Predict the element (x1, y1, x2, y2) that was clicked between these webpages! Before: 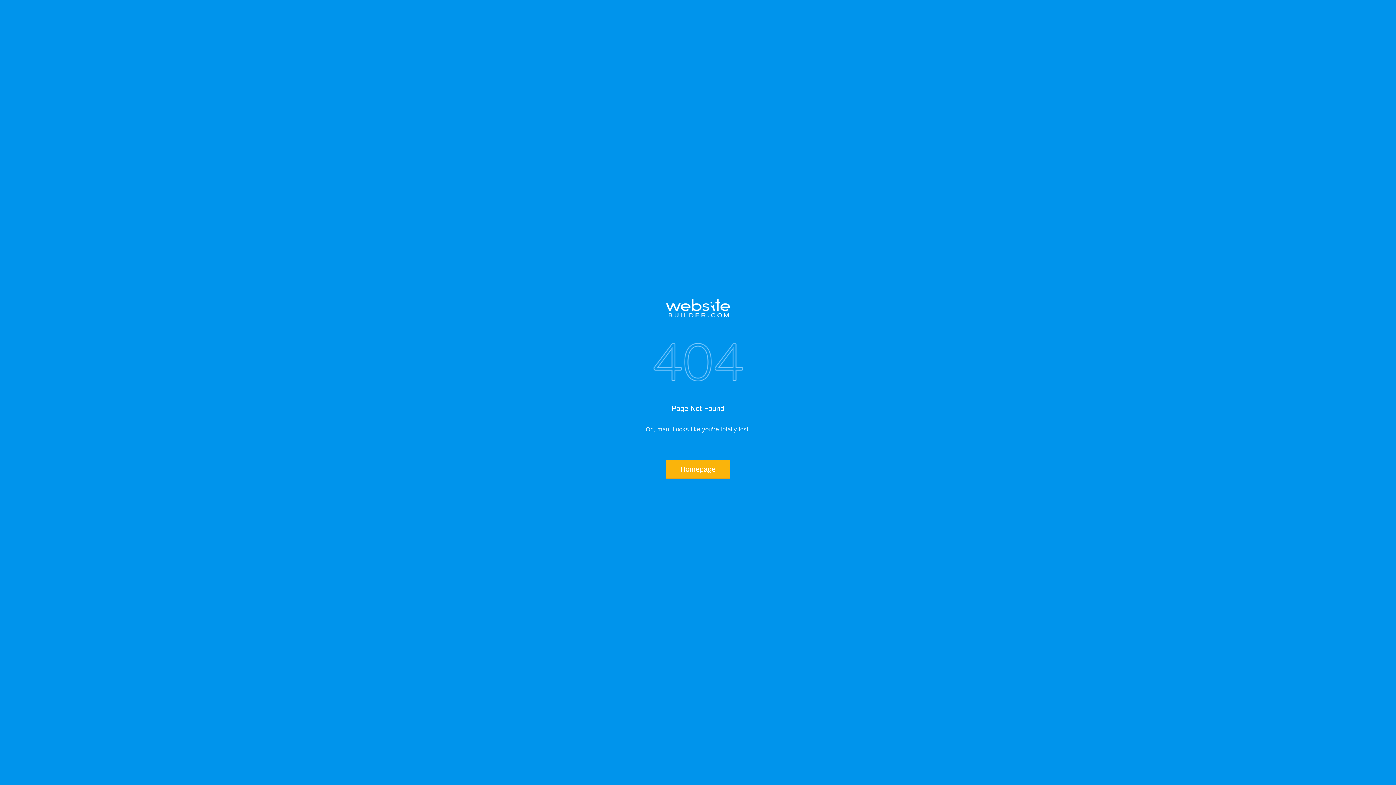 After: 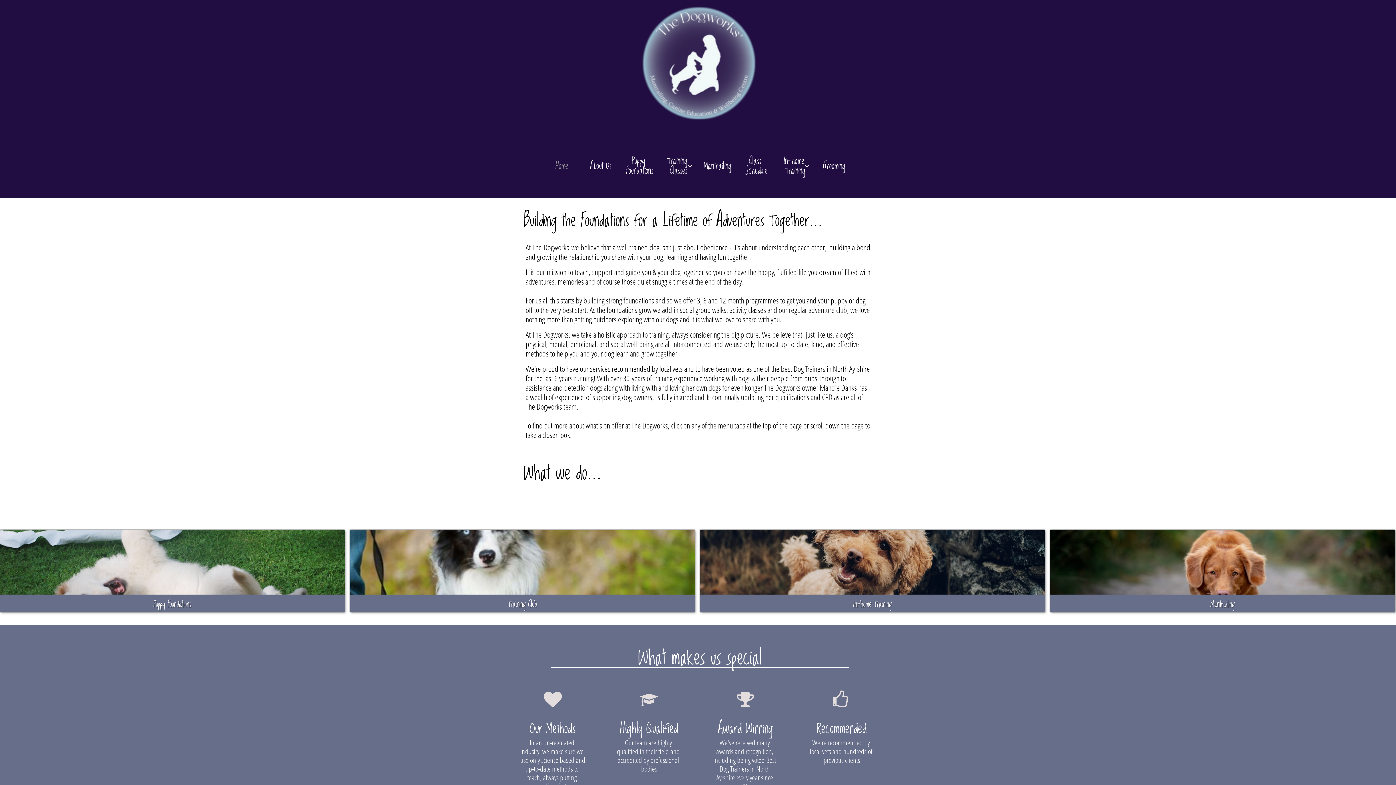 Action: bbox: (666, 460, 730, 479) label: Homepage